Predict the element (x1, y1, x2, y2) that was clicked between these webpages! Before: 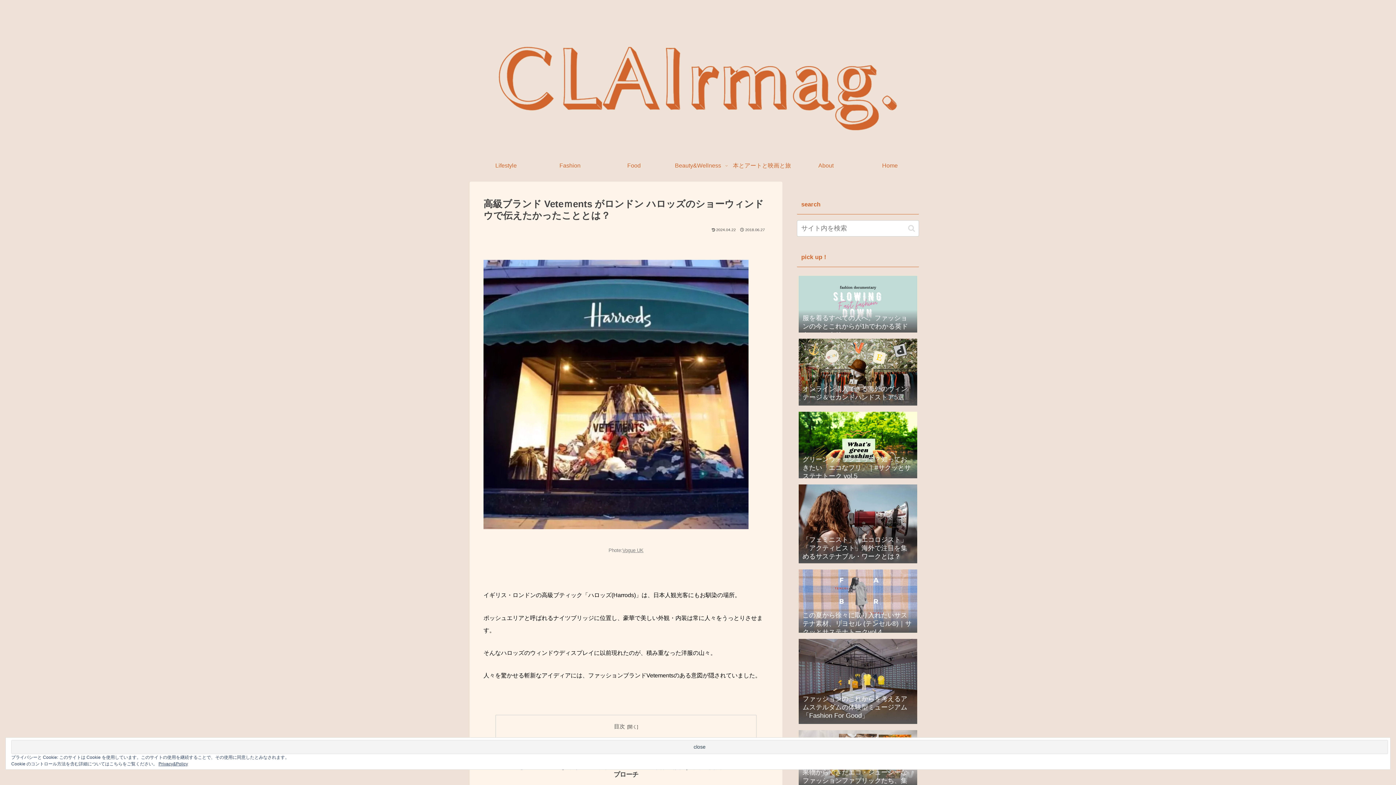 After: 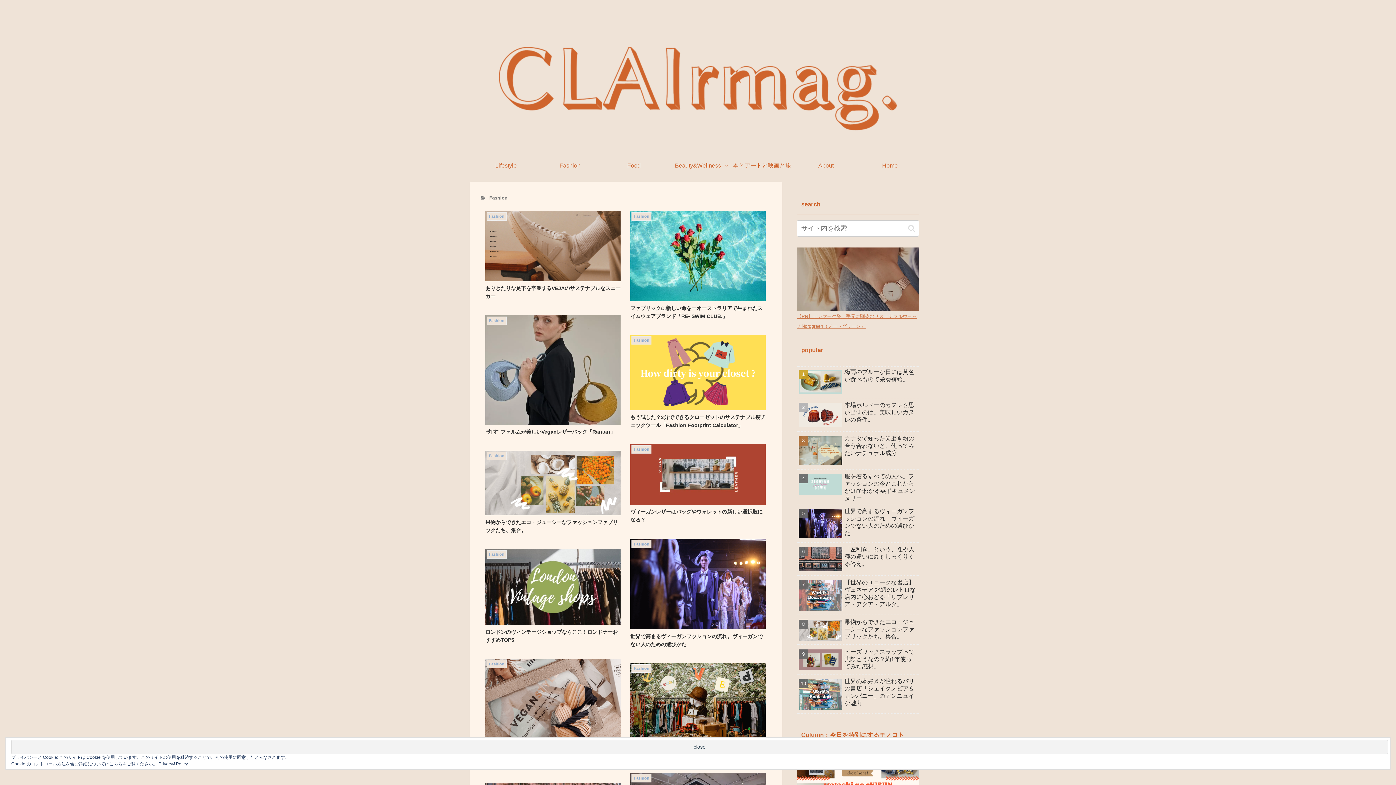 Action: bbox: (538, 158, 602, 173) label: Fashion